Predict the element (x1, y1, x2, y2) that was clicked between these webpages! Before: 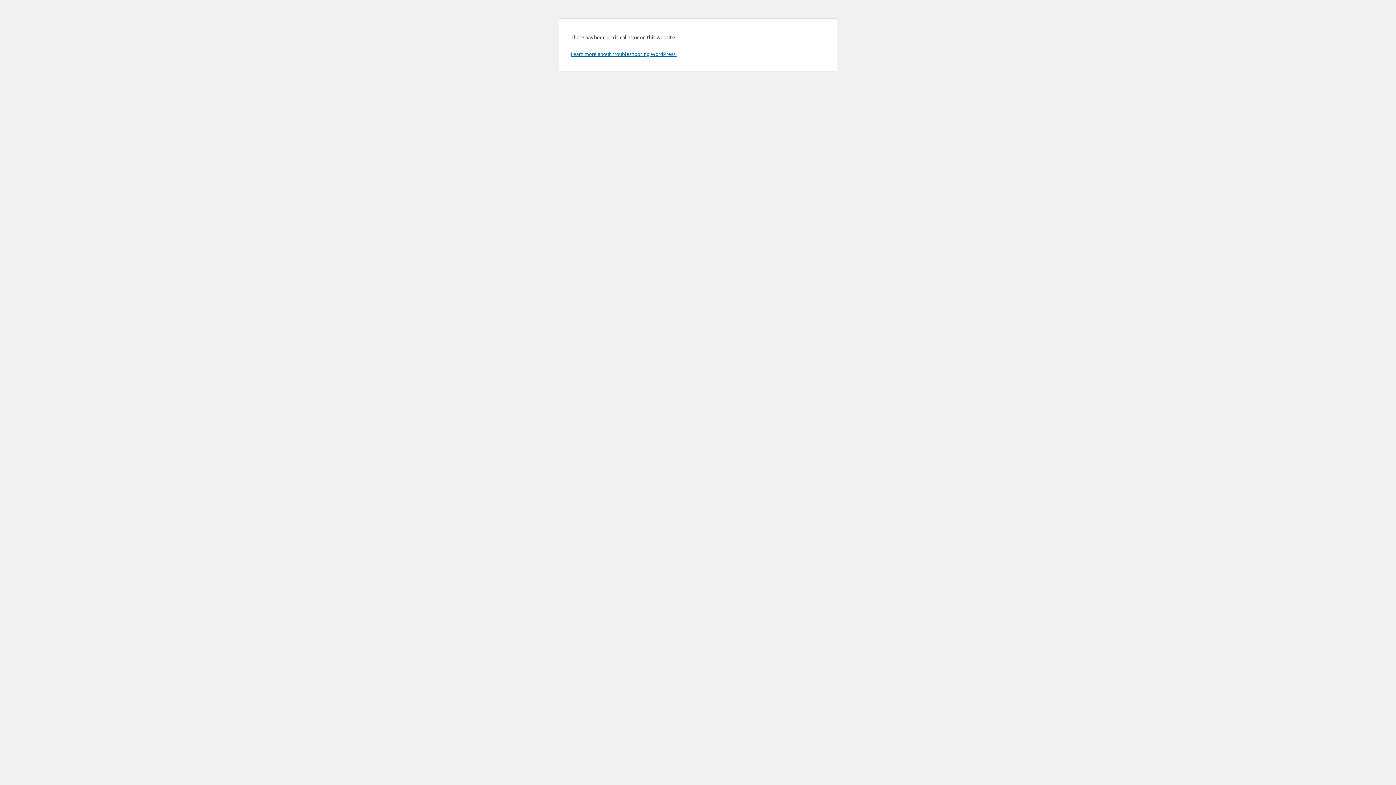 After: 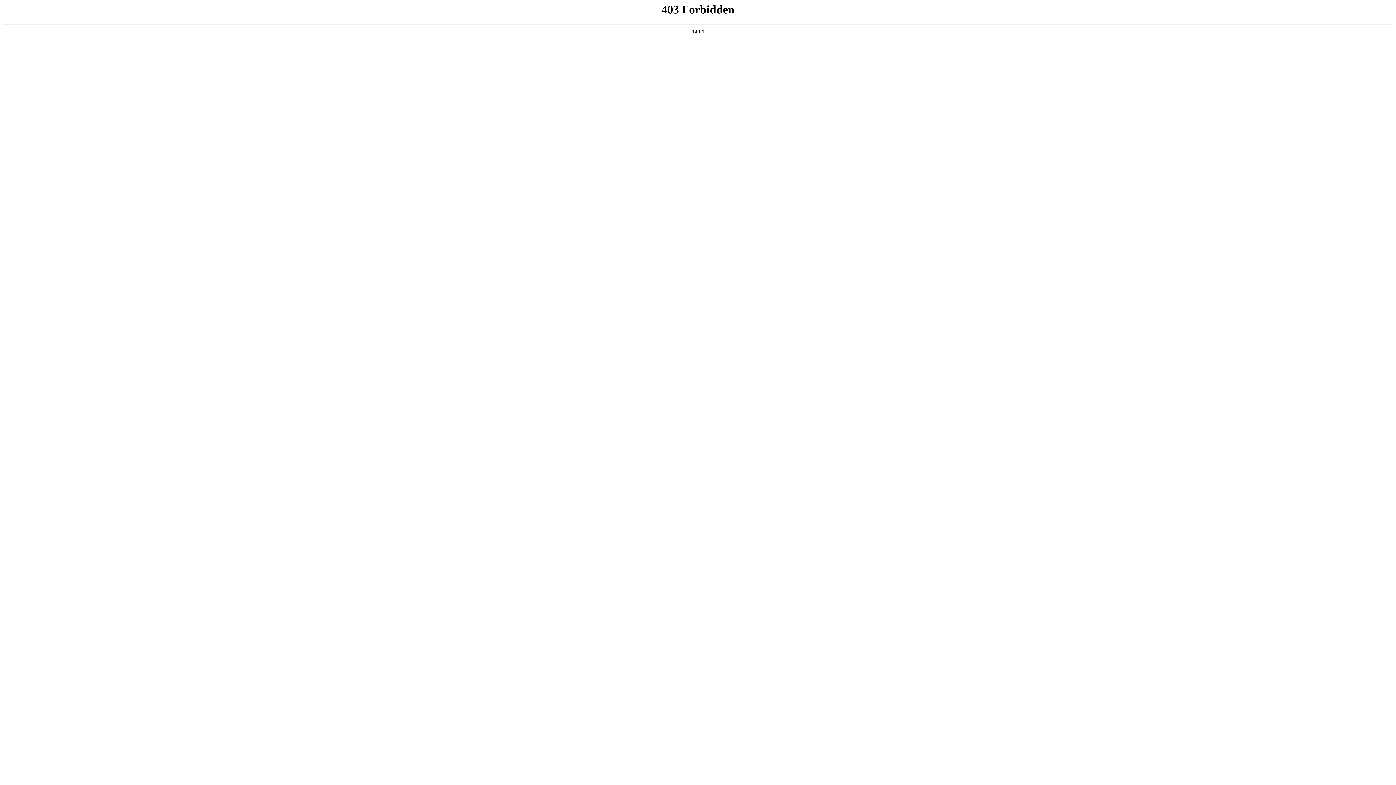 Action: label: Learn more about troubleshooting WordPress. bbox: (570, 50, 676, 57)